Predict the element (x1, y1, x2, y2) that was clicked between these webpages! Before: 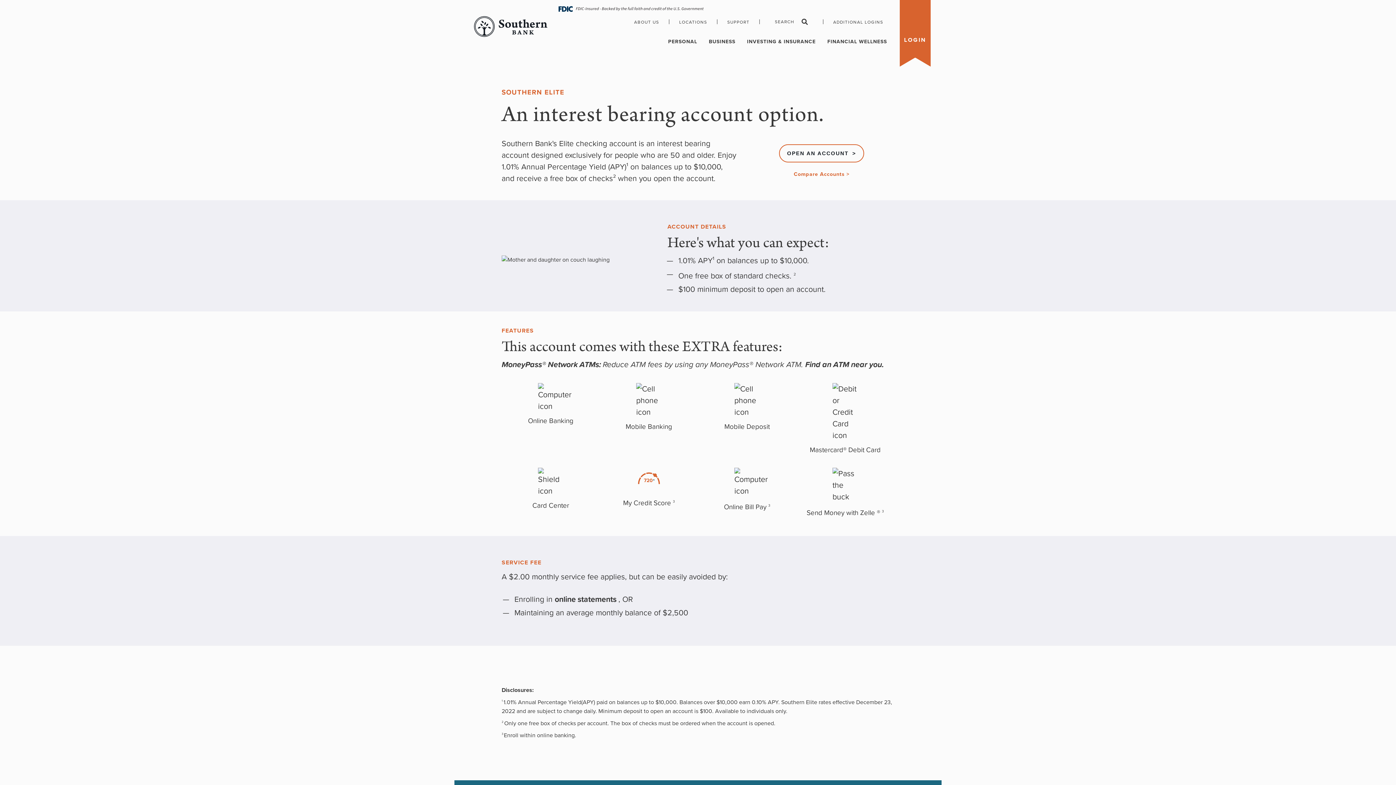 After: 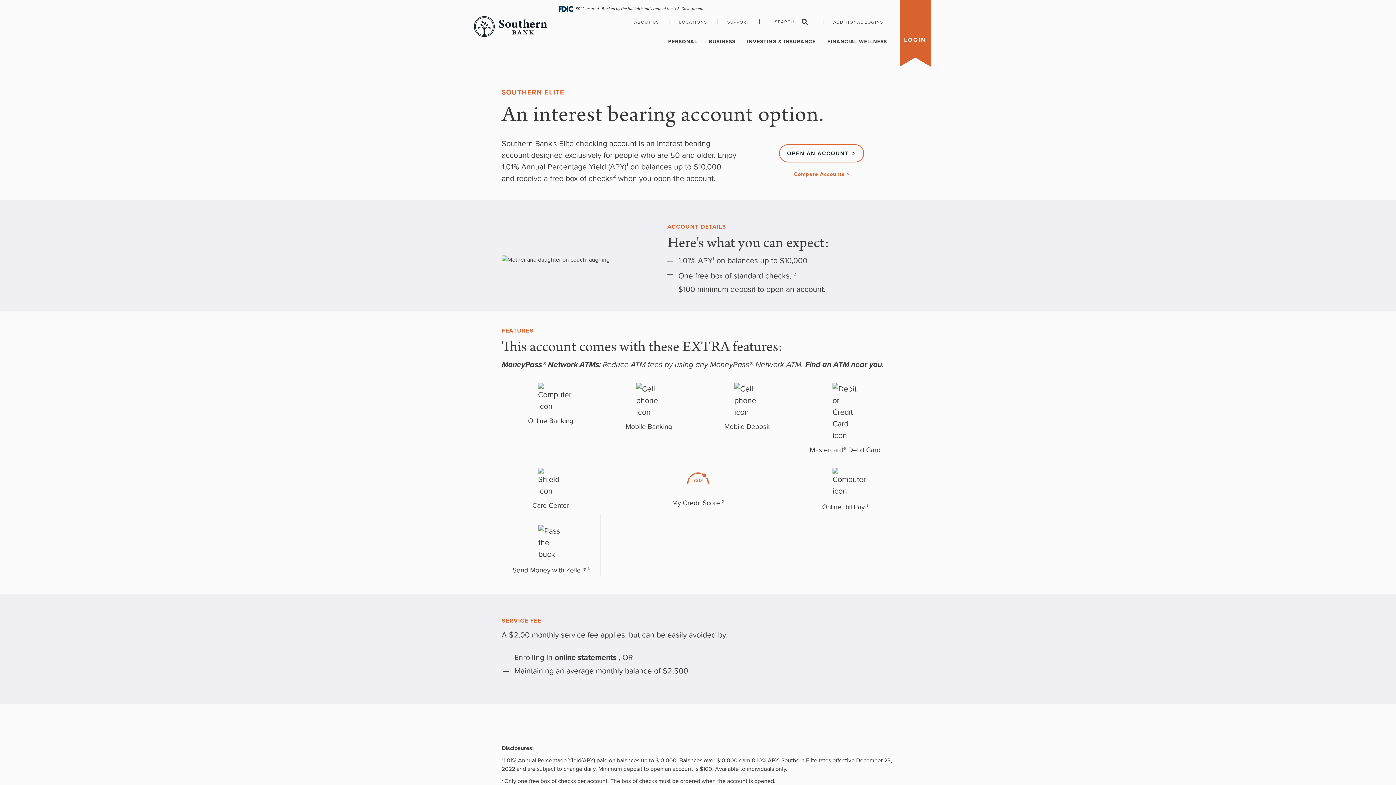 Action: bbox: (796, 457, 894, 518) label: Send Money with Zelle ® 3